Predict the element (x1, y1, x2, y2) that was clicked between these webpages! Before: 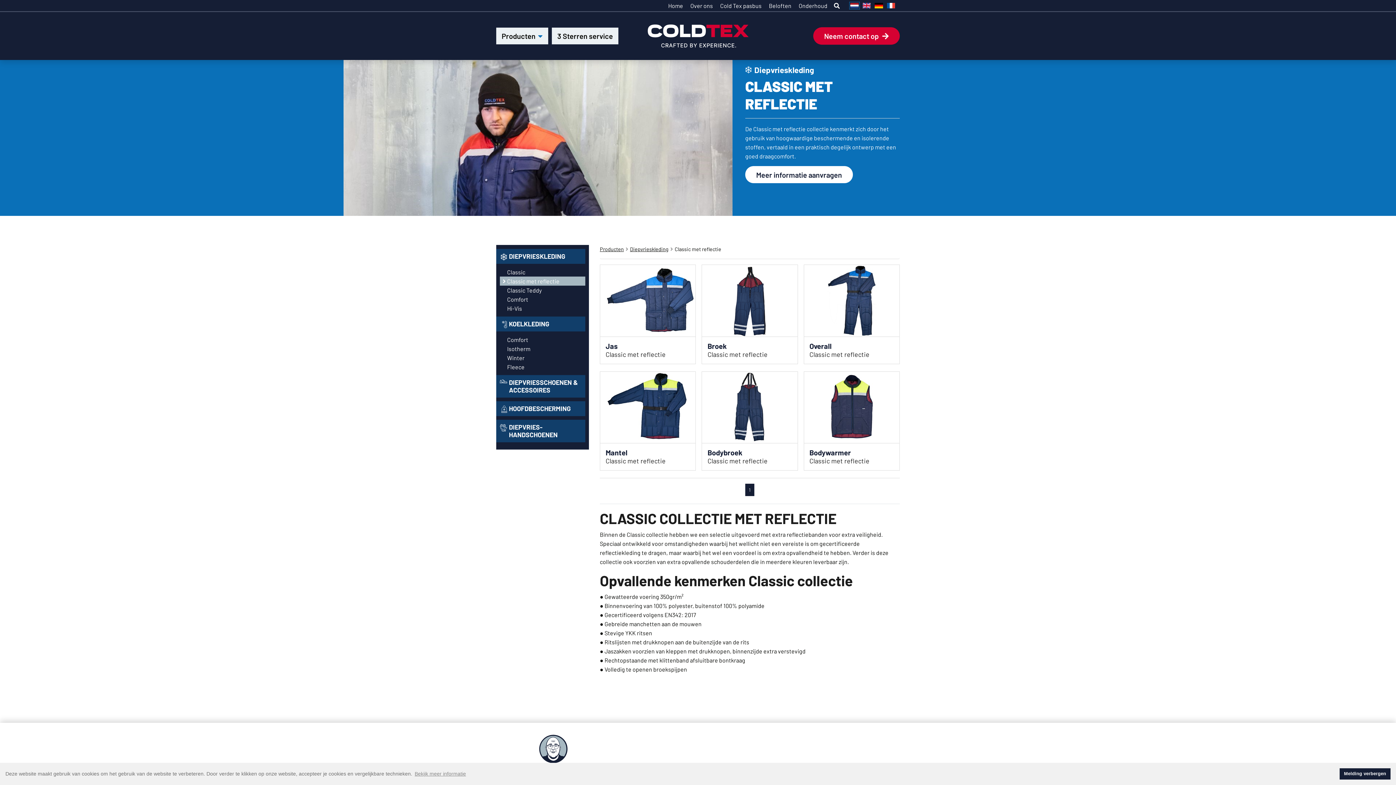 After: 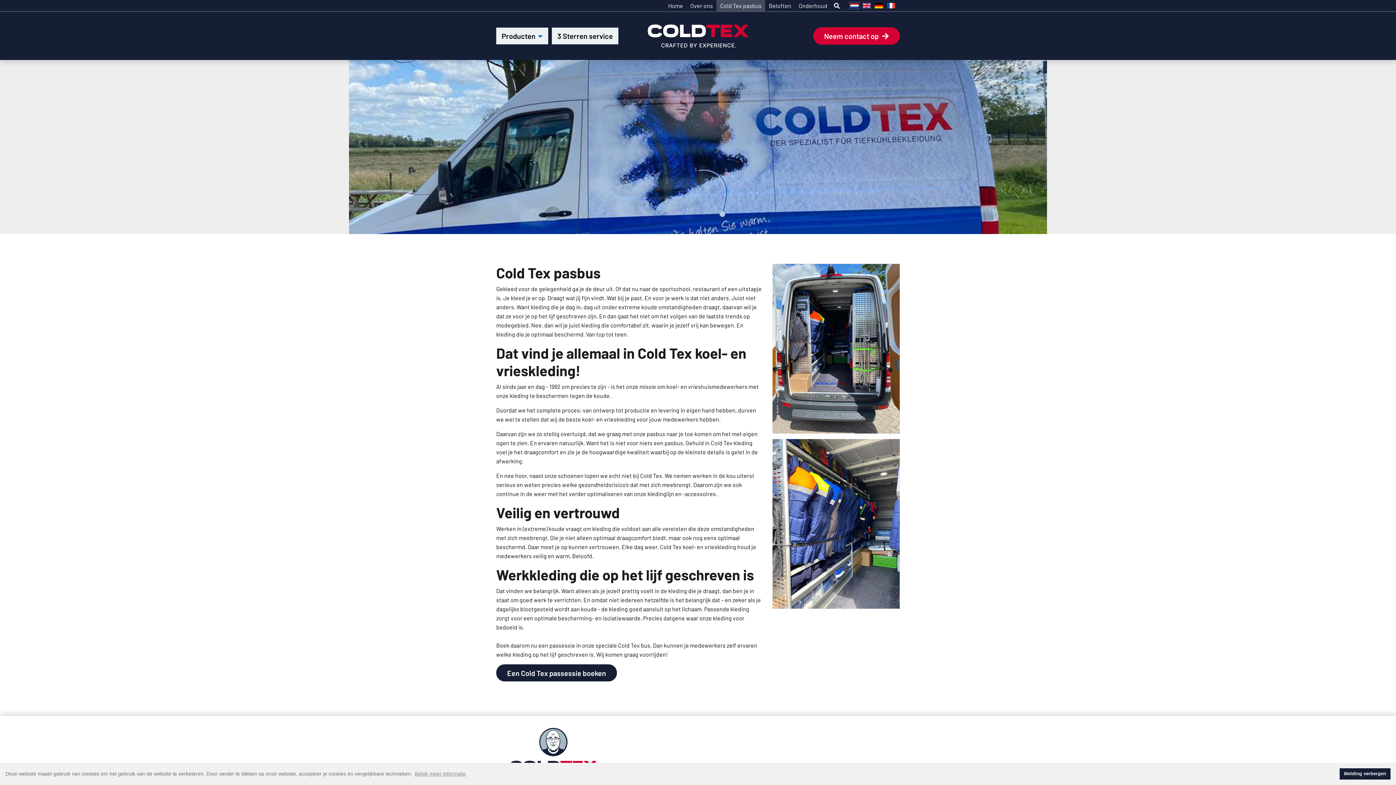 Action: label: Cold Tex pasbus bbox: (716, 0, 765, 11)